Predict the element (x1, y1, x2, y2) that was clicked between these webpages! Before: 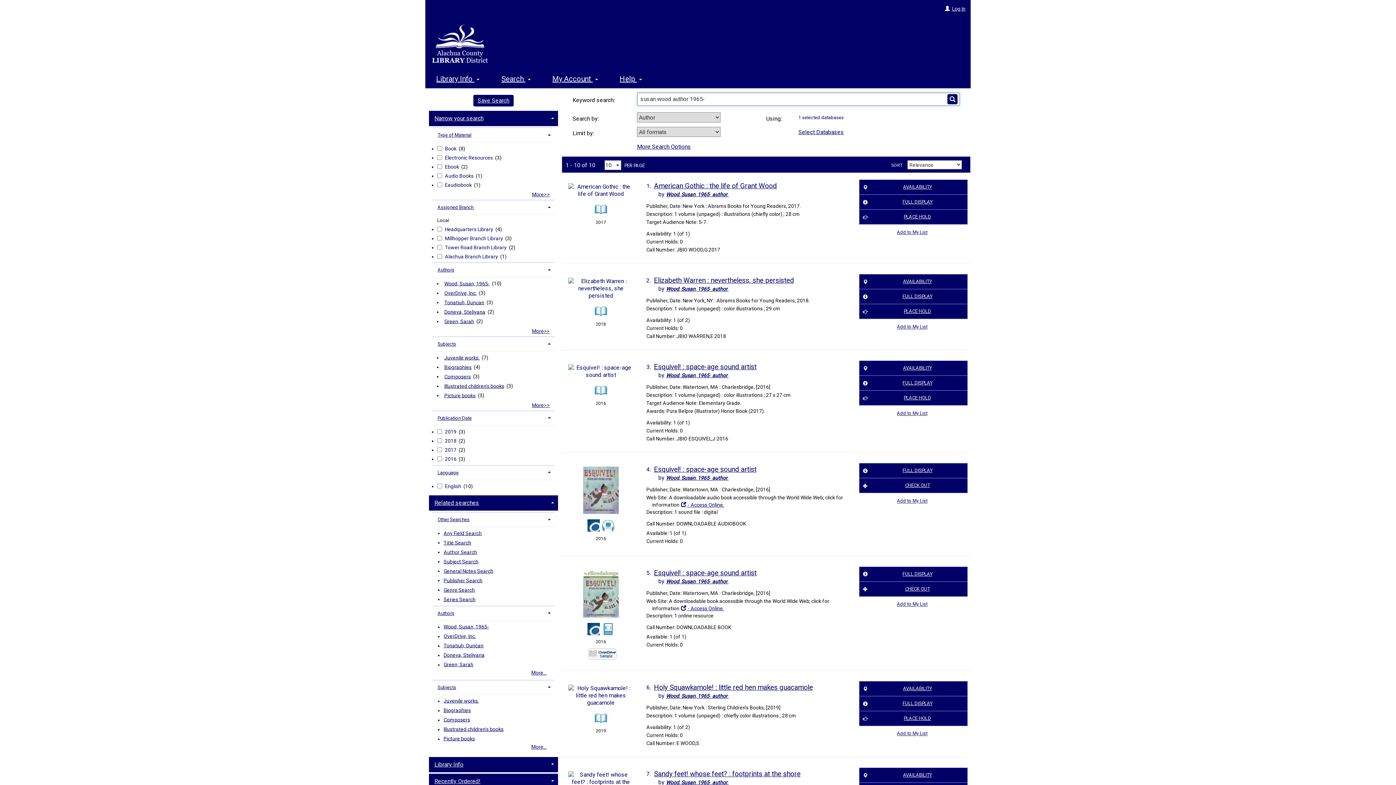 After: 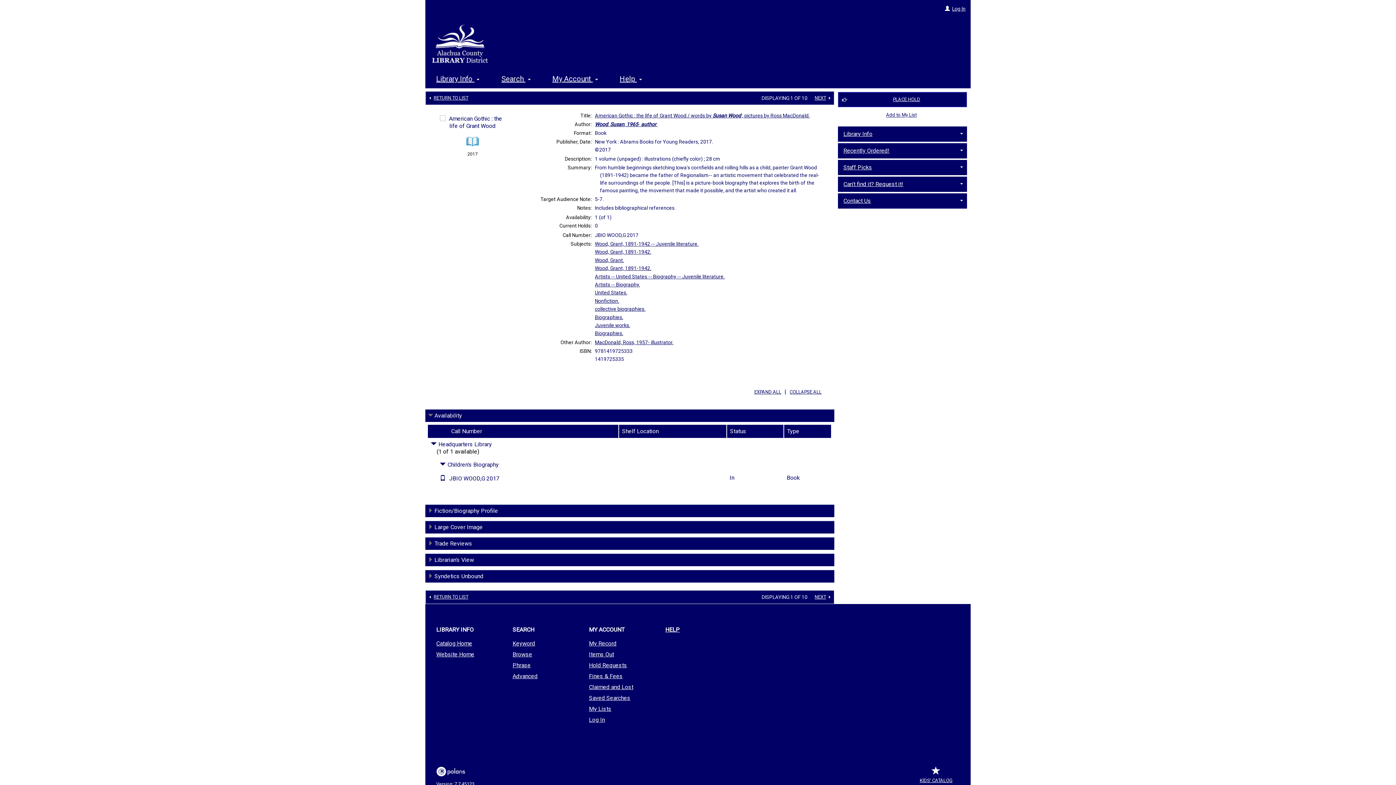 Action: label: FULL DISPLAY bbox: (859, 194, 968, 209)